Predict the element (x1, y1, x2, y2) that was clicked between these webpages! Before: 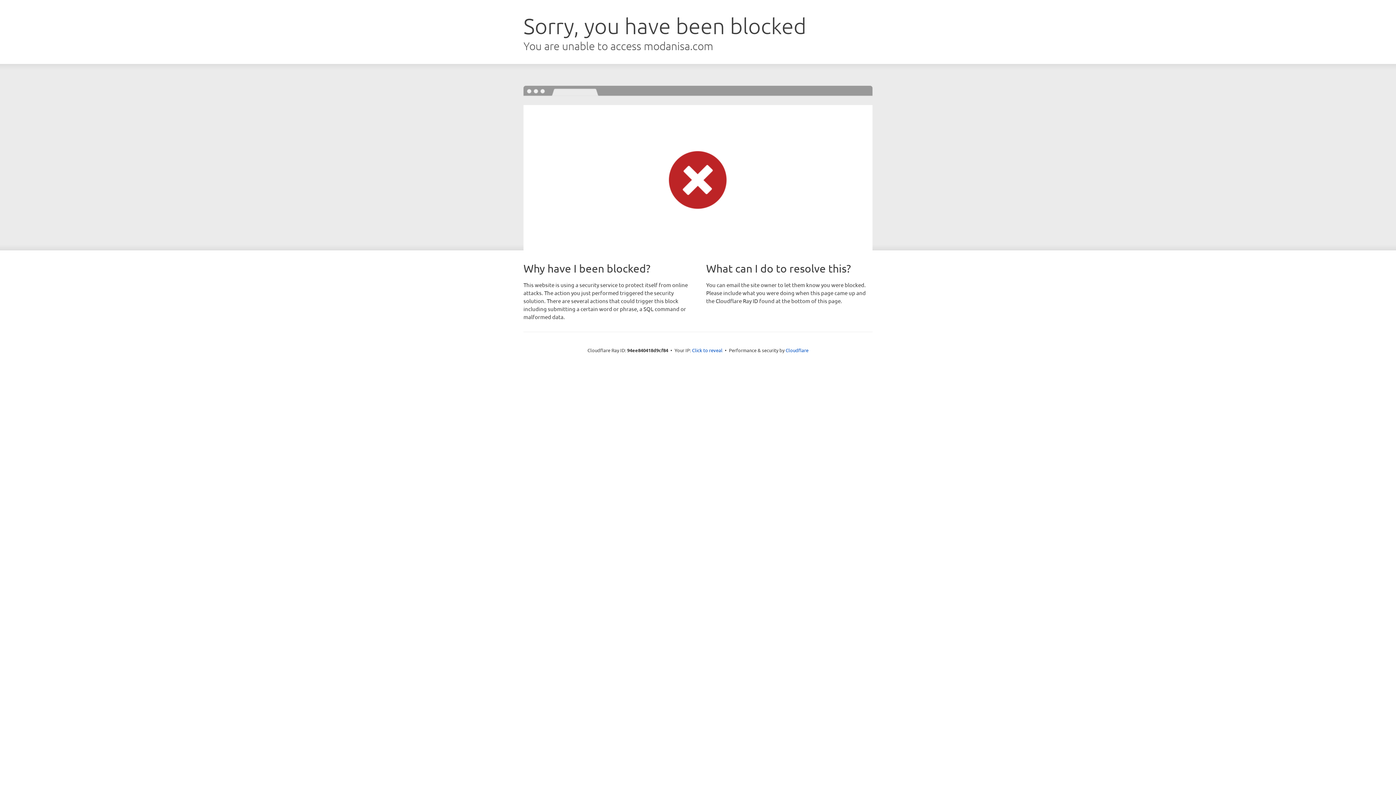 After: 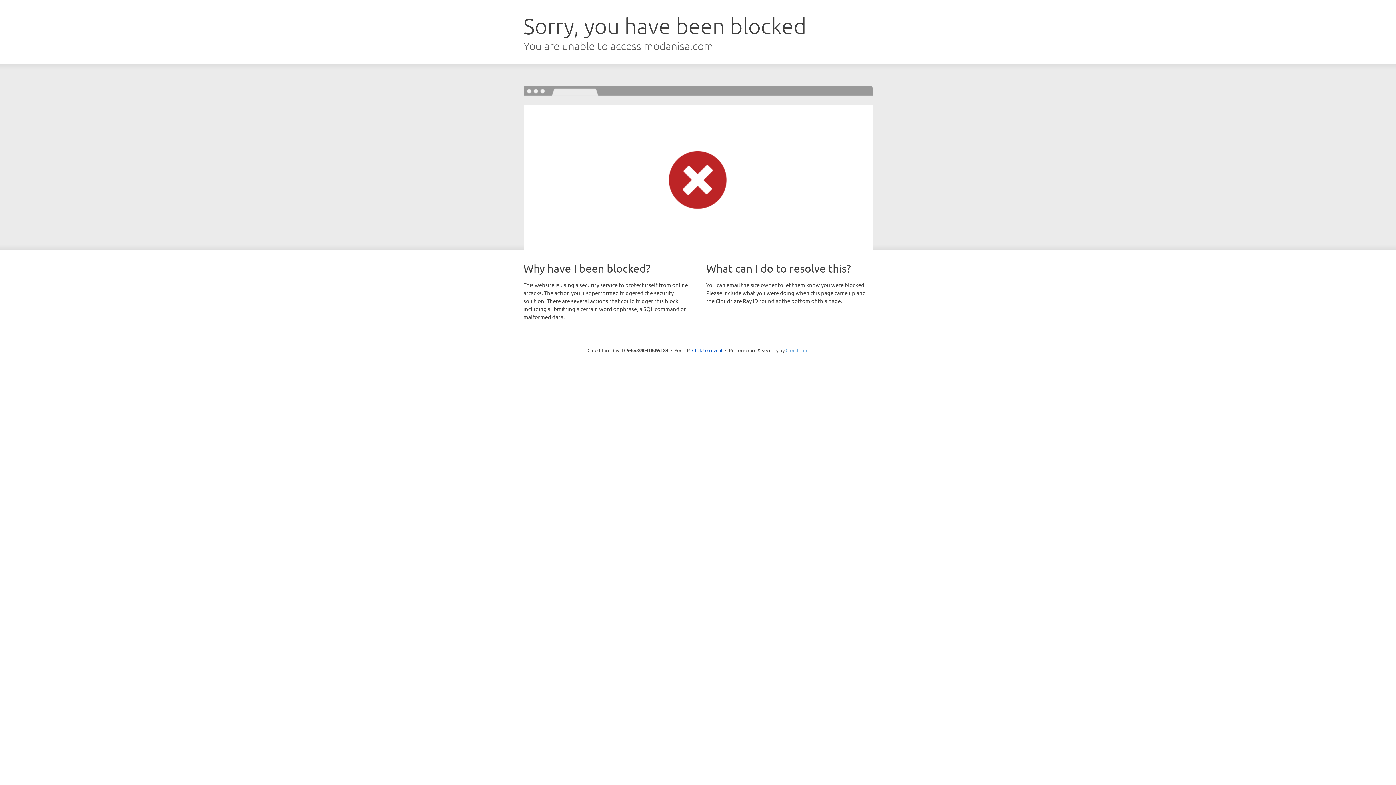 Action: label: Cloudflare bbox: (785, 347, 808, 353)